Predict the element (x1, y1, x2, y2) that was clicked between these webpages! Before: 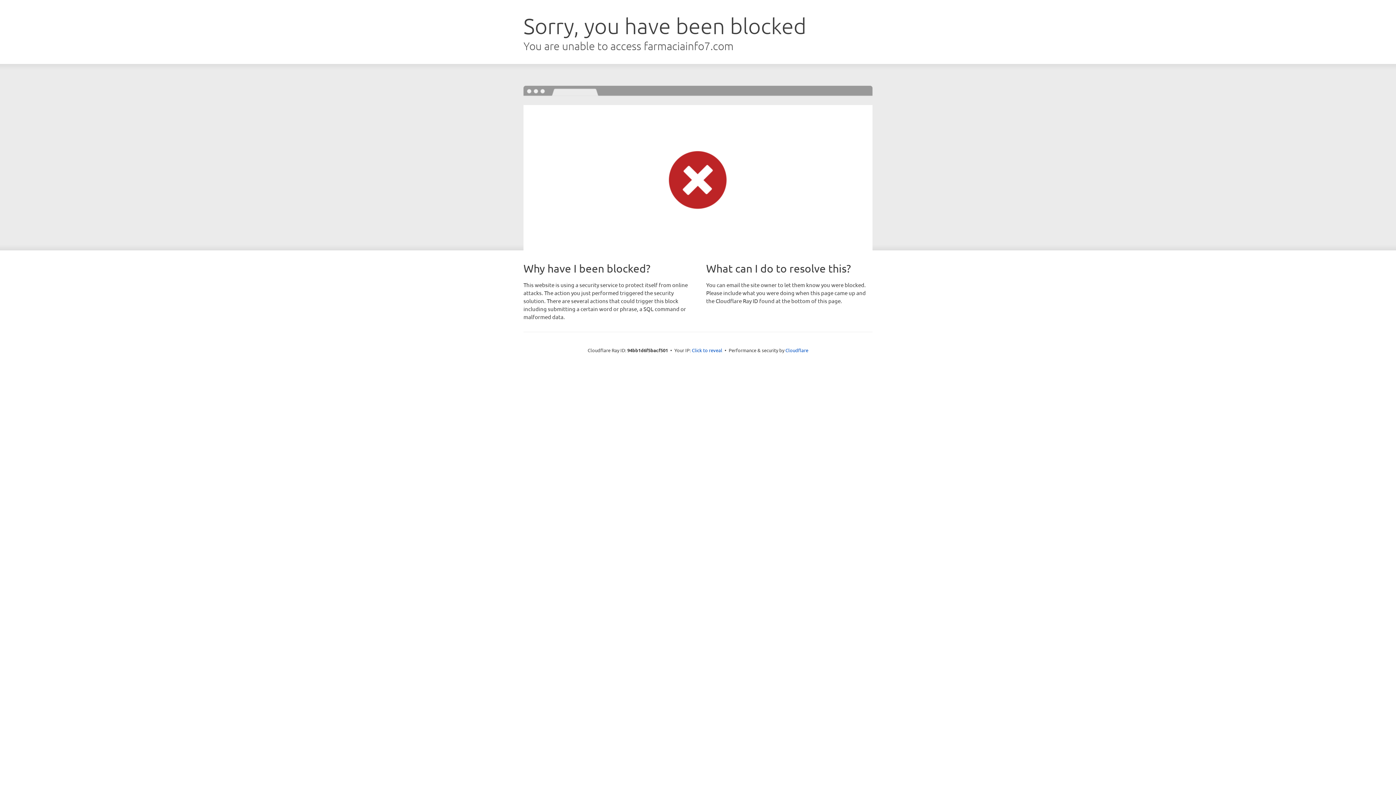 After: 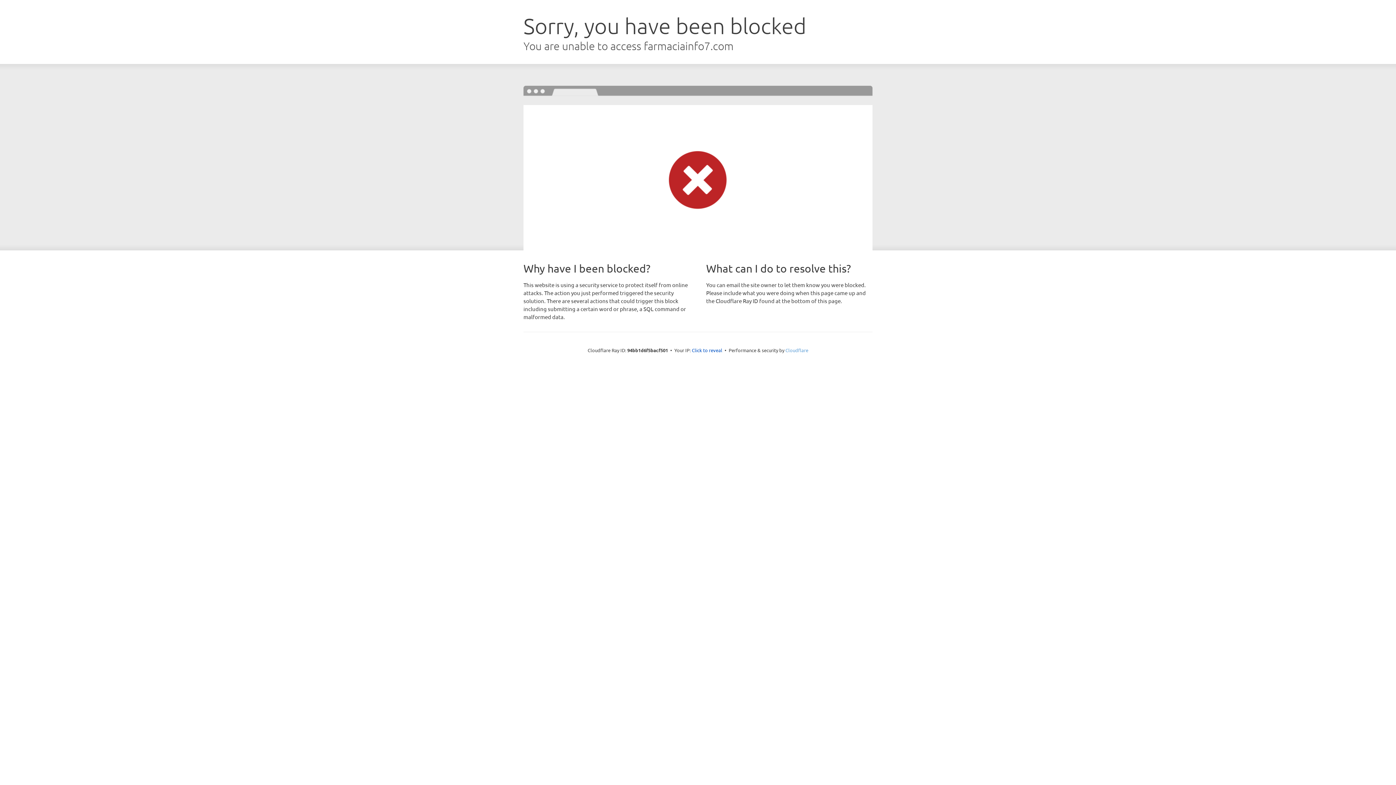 Action: label: Cloudflare bbox: (785, 347, 808, 353)